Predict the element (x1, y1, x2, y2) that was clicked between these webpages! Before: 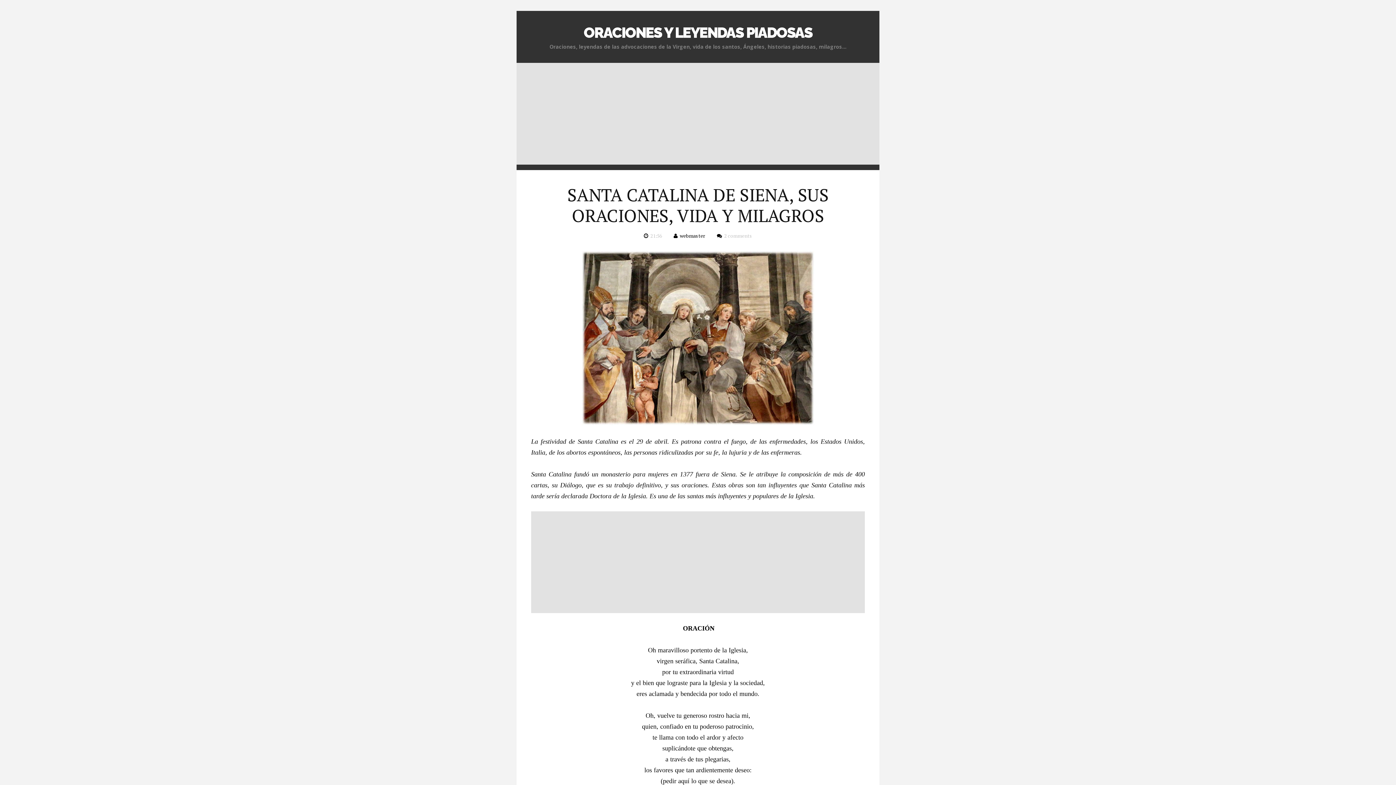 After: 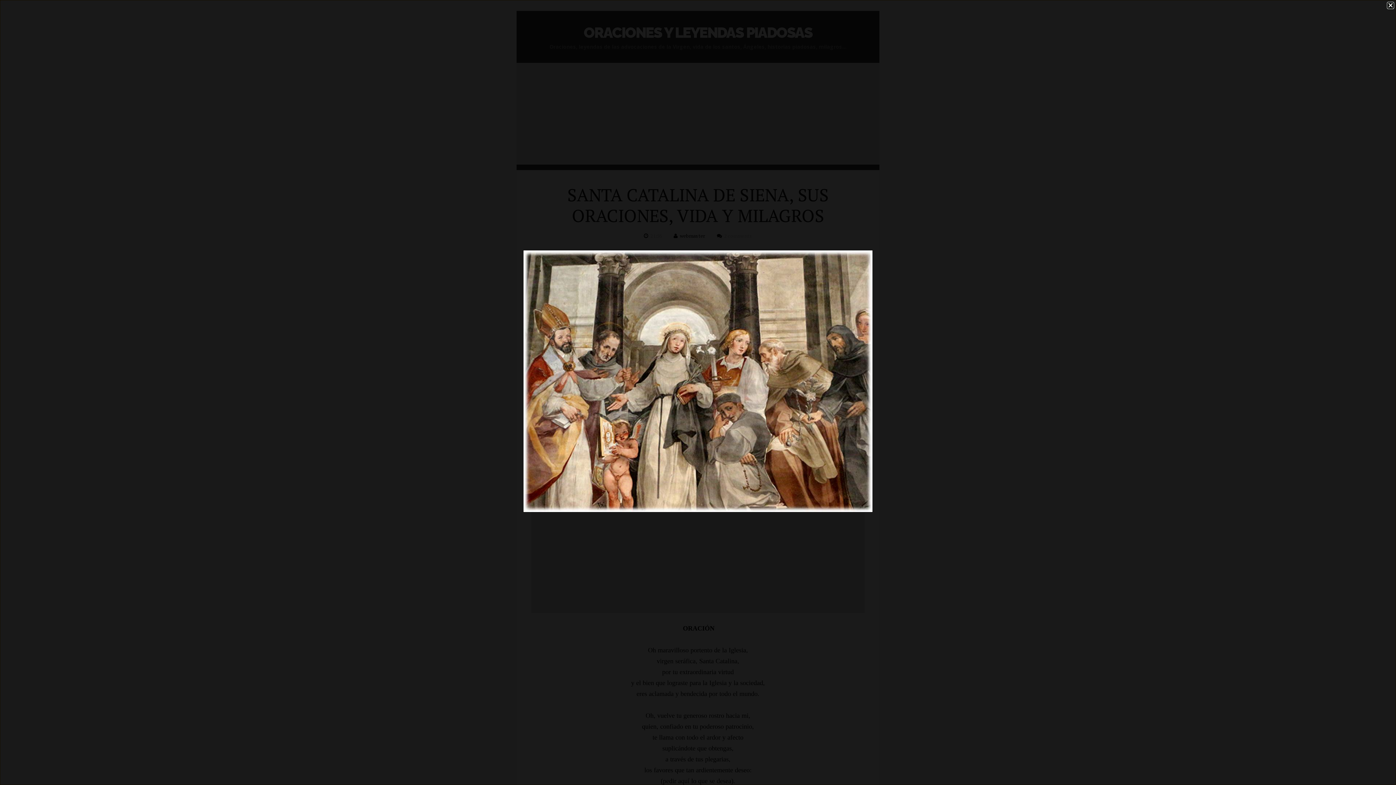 Action: bbox: (581, 333, 814, 341)